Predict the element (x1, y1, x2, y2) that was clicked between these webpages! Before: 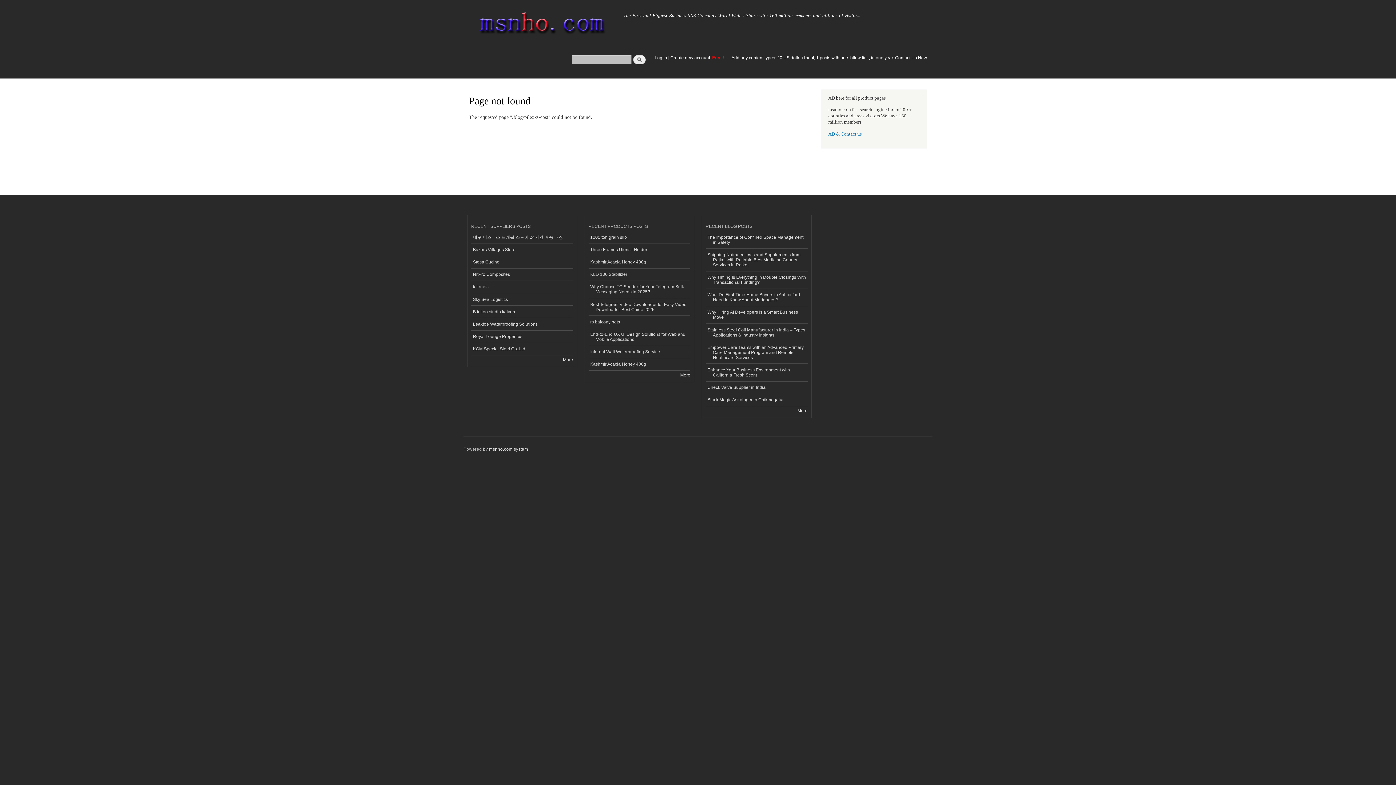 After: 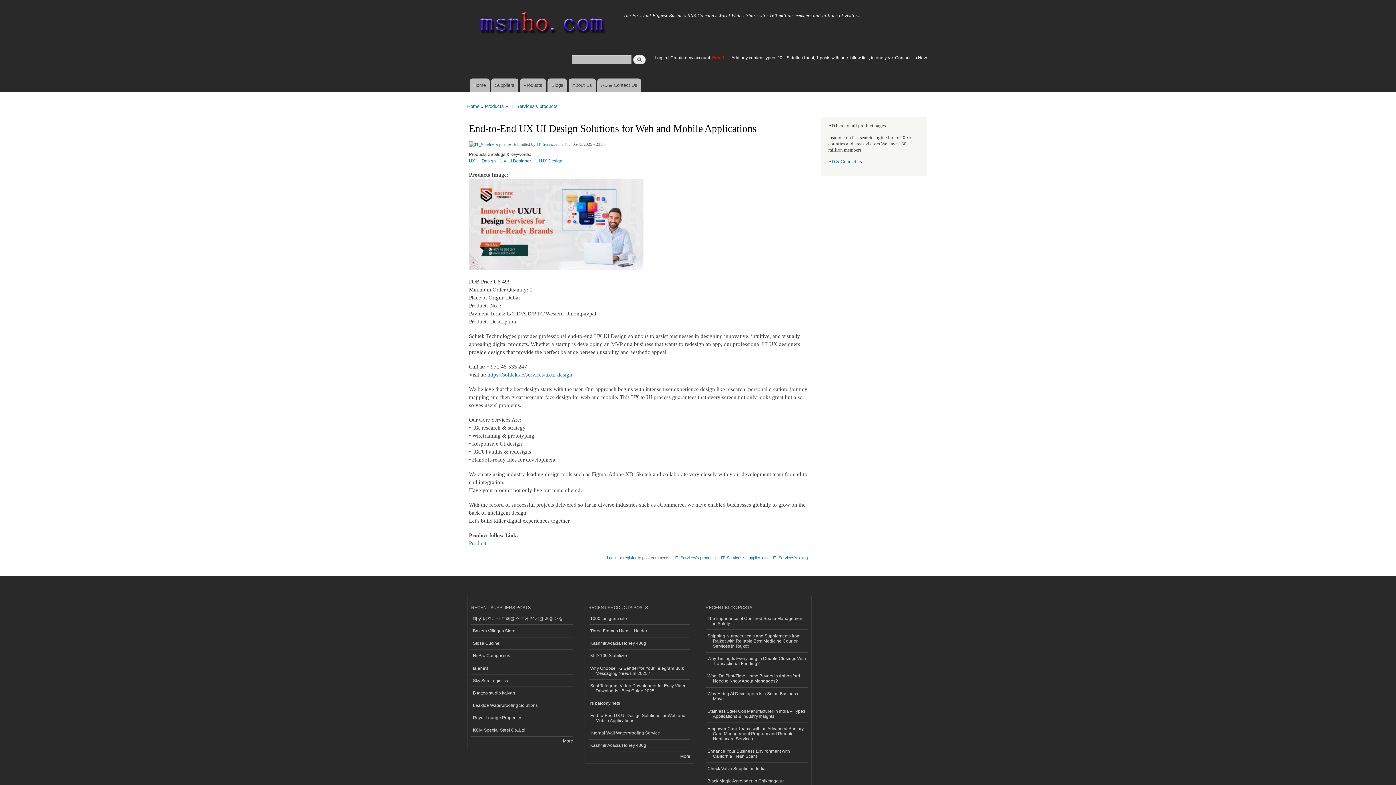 Action: label: End-to-End UX UI Design Solutions for Web and Mobile Applications bbox: (588, 328, 690, 346)